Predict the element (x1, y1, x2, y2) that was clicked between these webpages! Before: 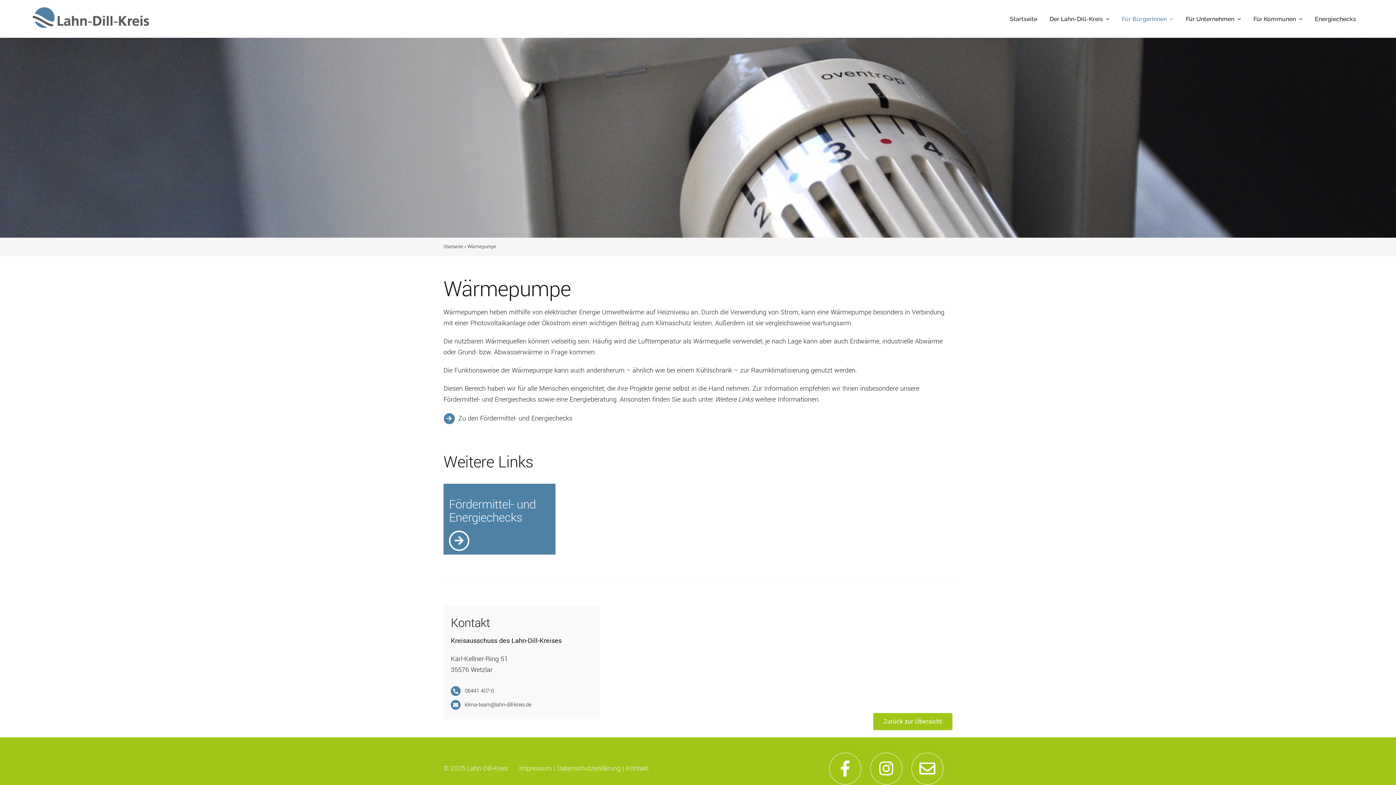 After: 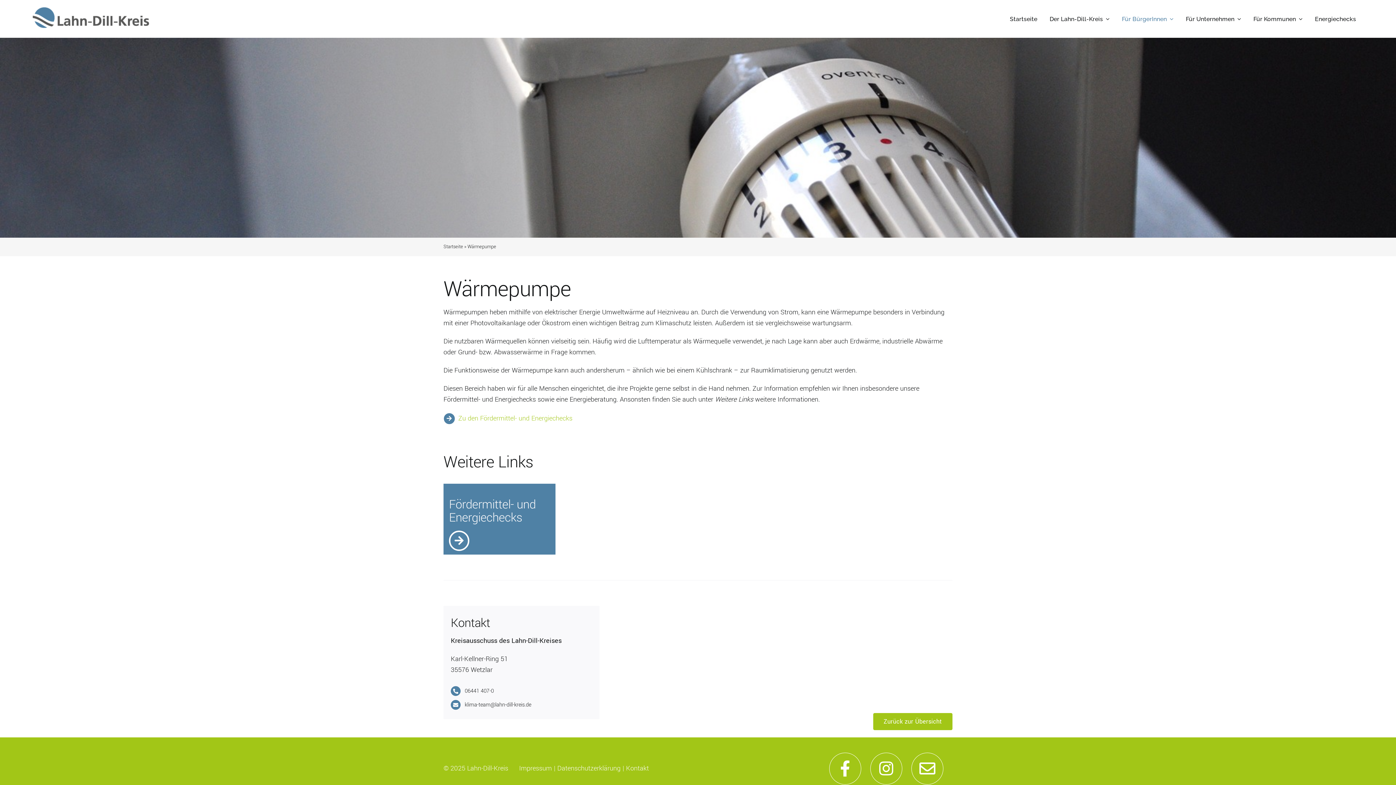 Action: label: Zu den Fördermittel- und Energiechecks bbox: (458, 413, 572, 423)